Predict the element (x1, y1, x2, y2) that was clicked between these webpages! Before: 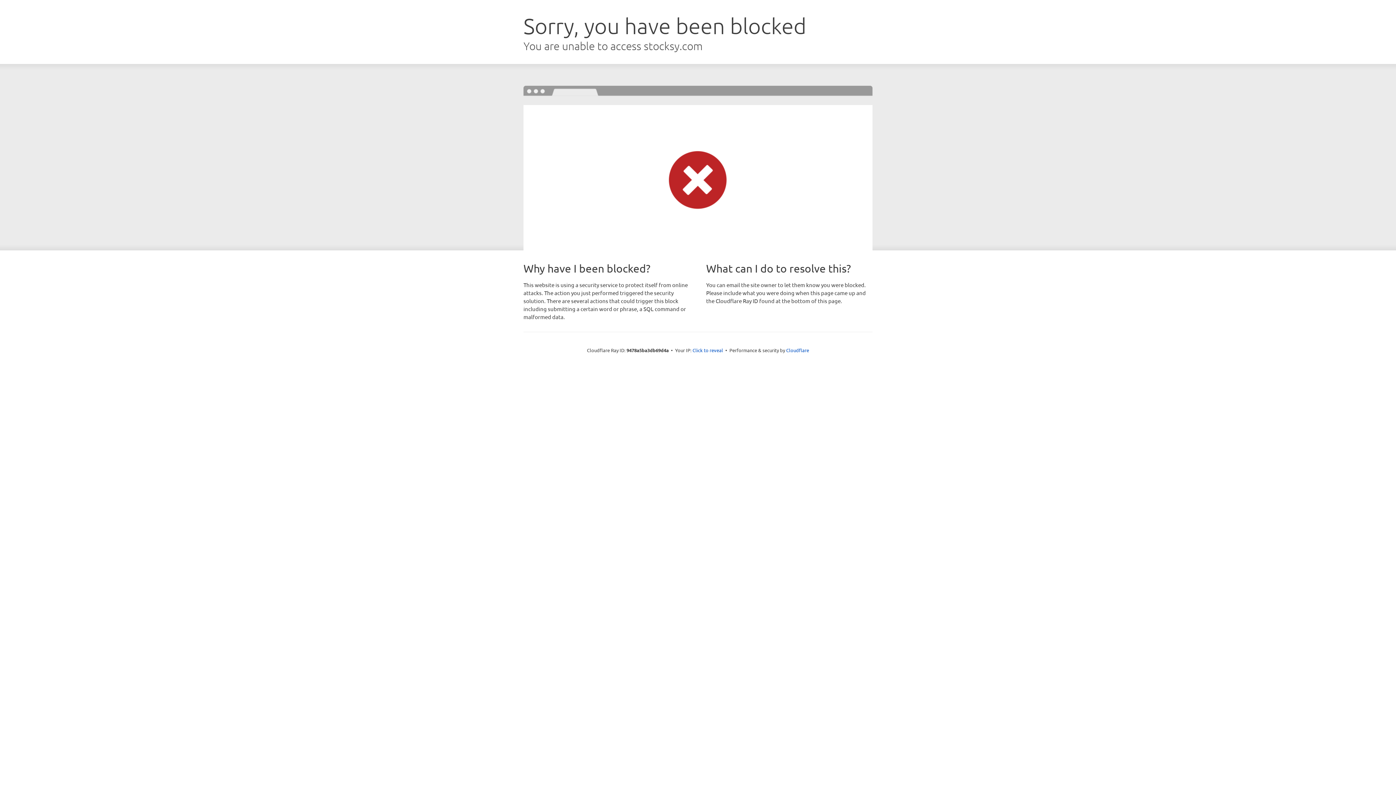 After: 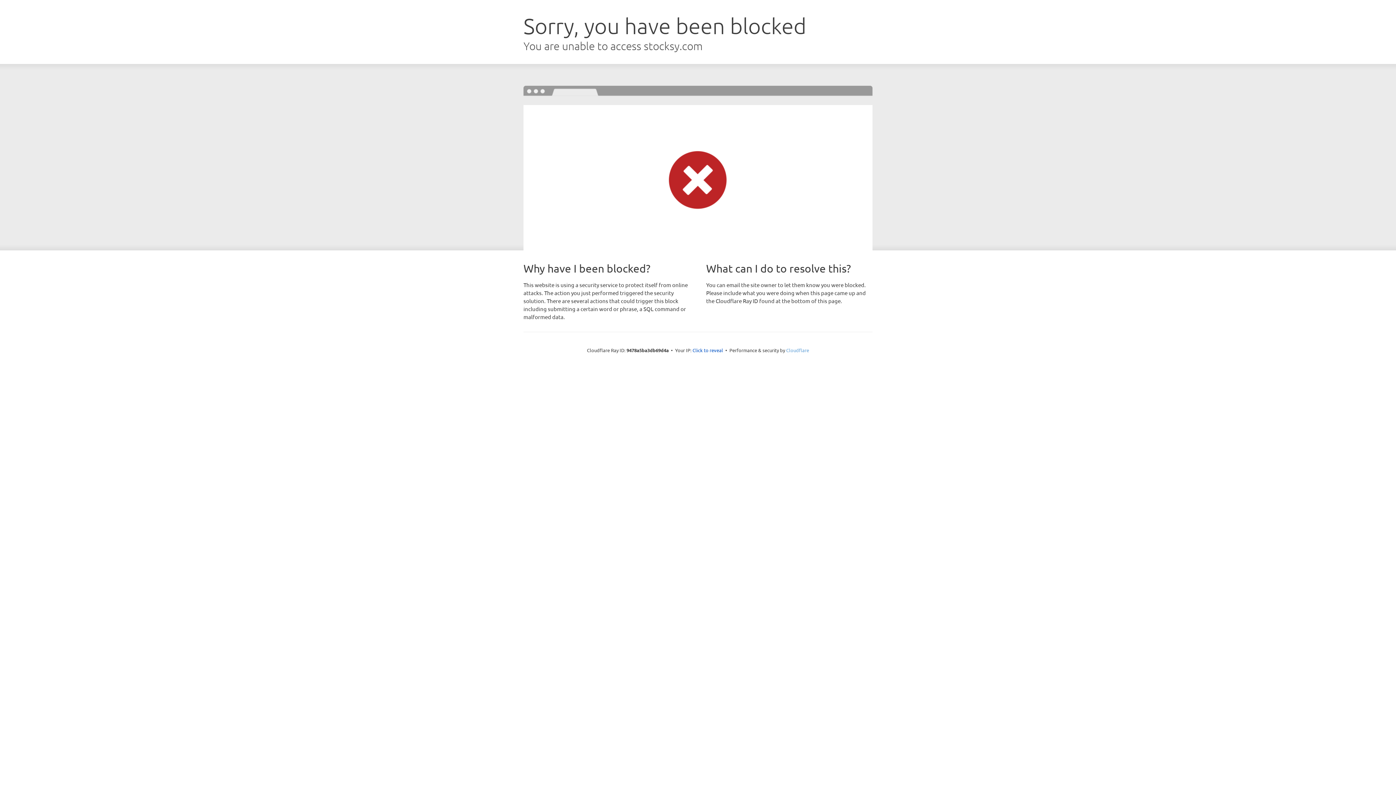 Action: bbox: (786, 347, 809, 353) label: Cloudflare